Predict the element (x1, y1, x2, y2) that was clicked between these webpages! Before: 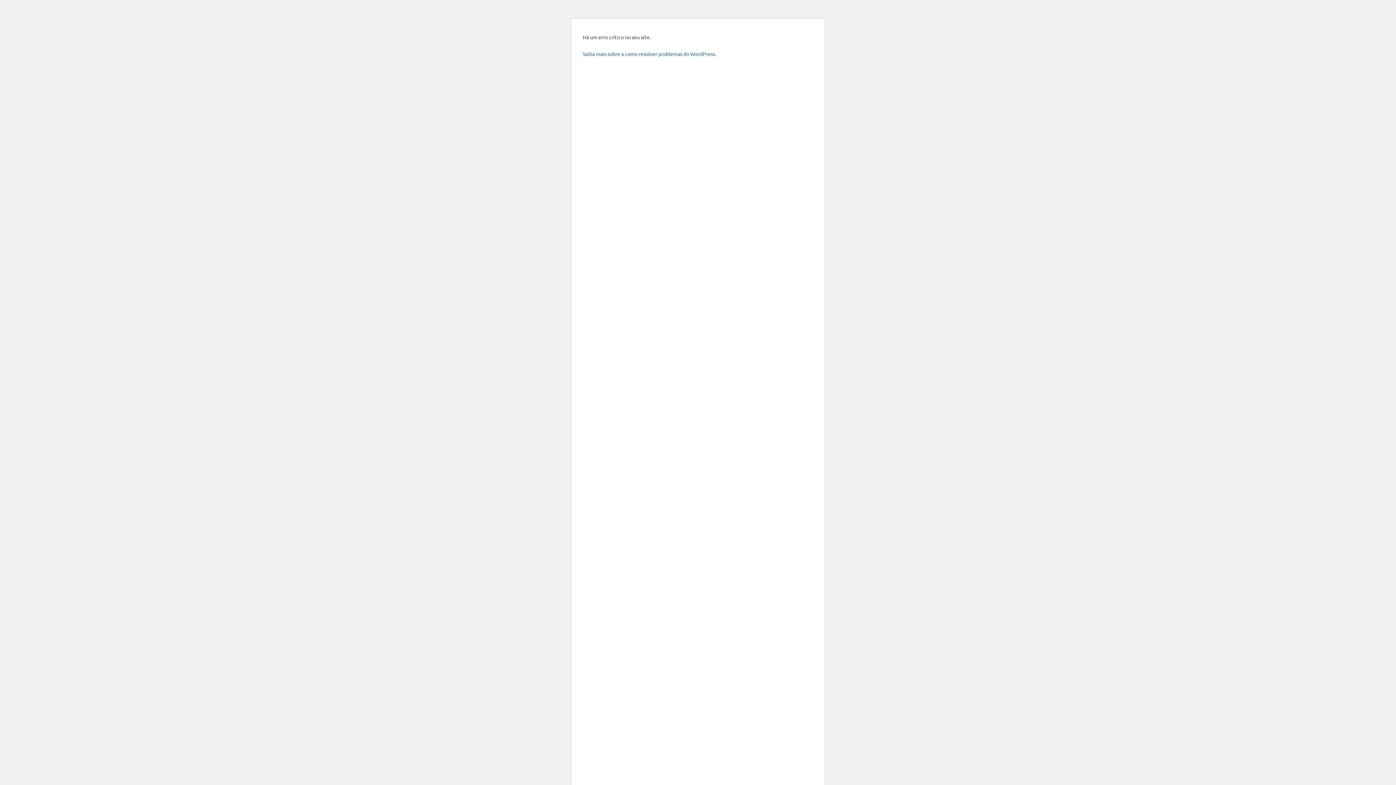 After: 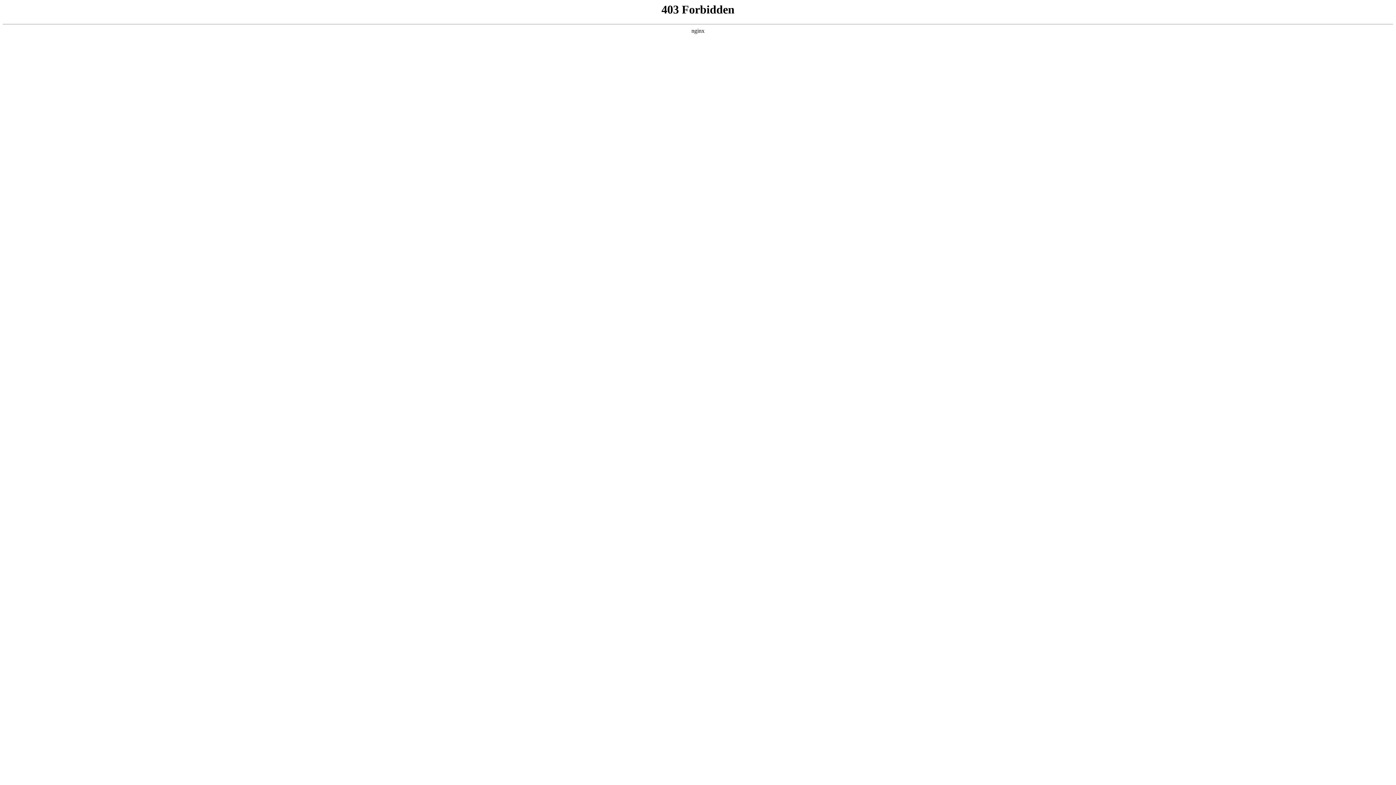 Action: label: Saiba mais sobre a como resolver problemas do WordPress. bbox: (582, 50, 716, 57)